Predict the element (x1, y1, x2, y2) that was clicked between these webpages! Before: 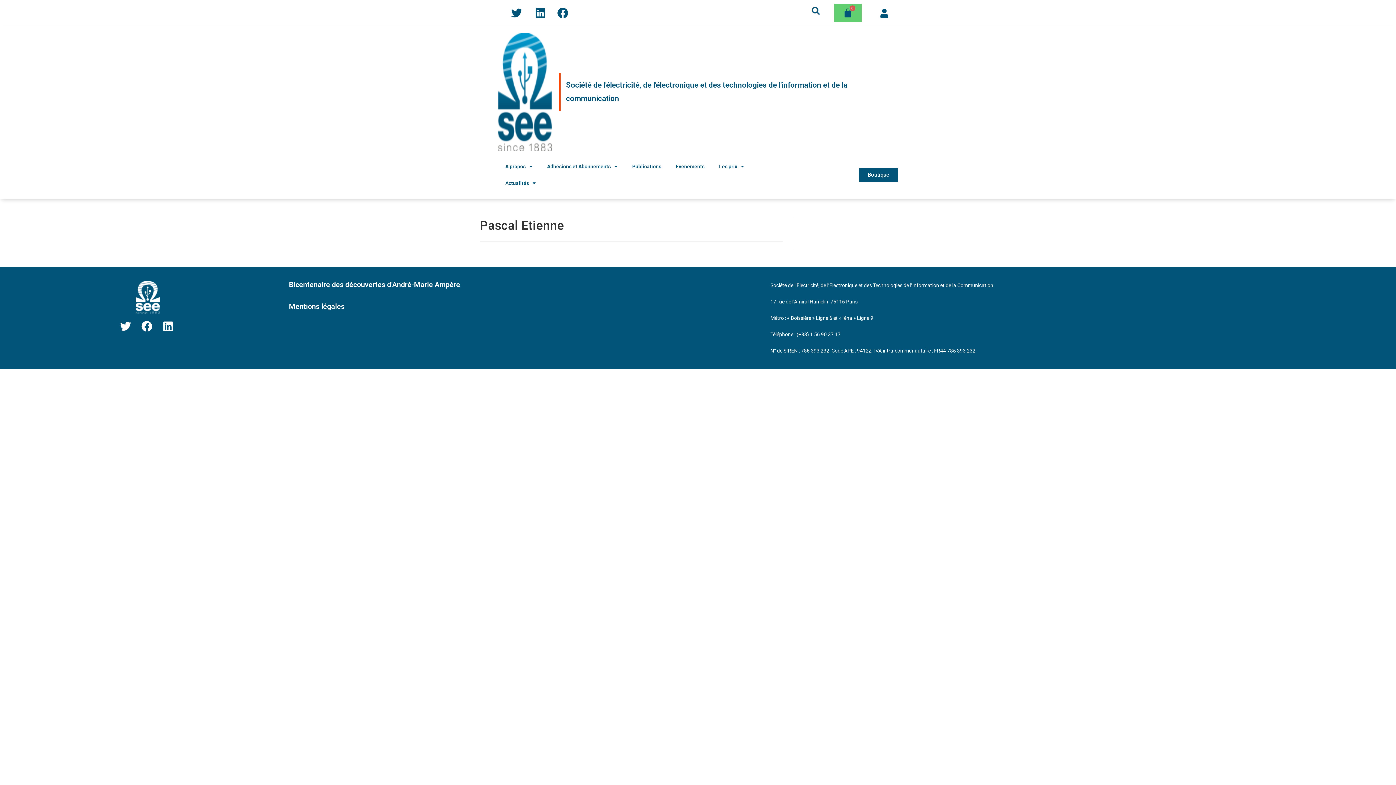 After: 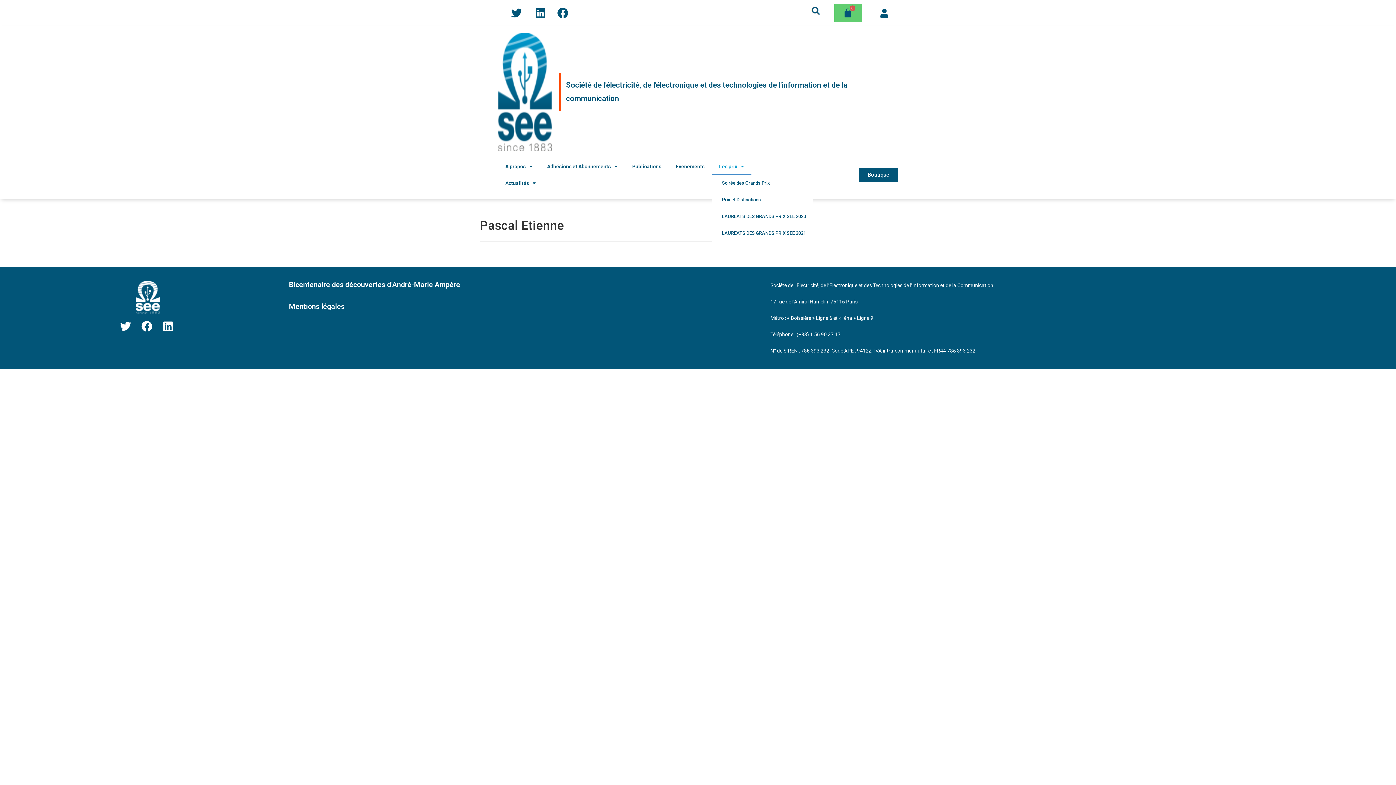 Action: label: Les prix bbox: (712, 158, 751, 174)